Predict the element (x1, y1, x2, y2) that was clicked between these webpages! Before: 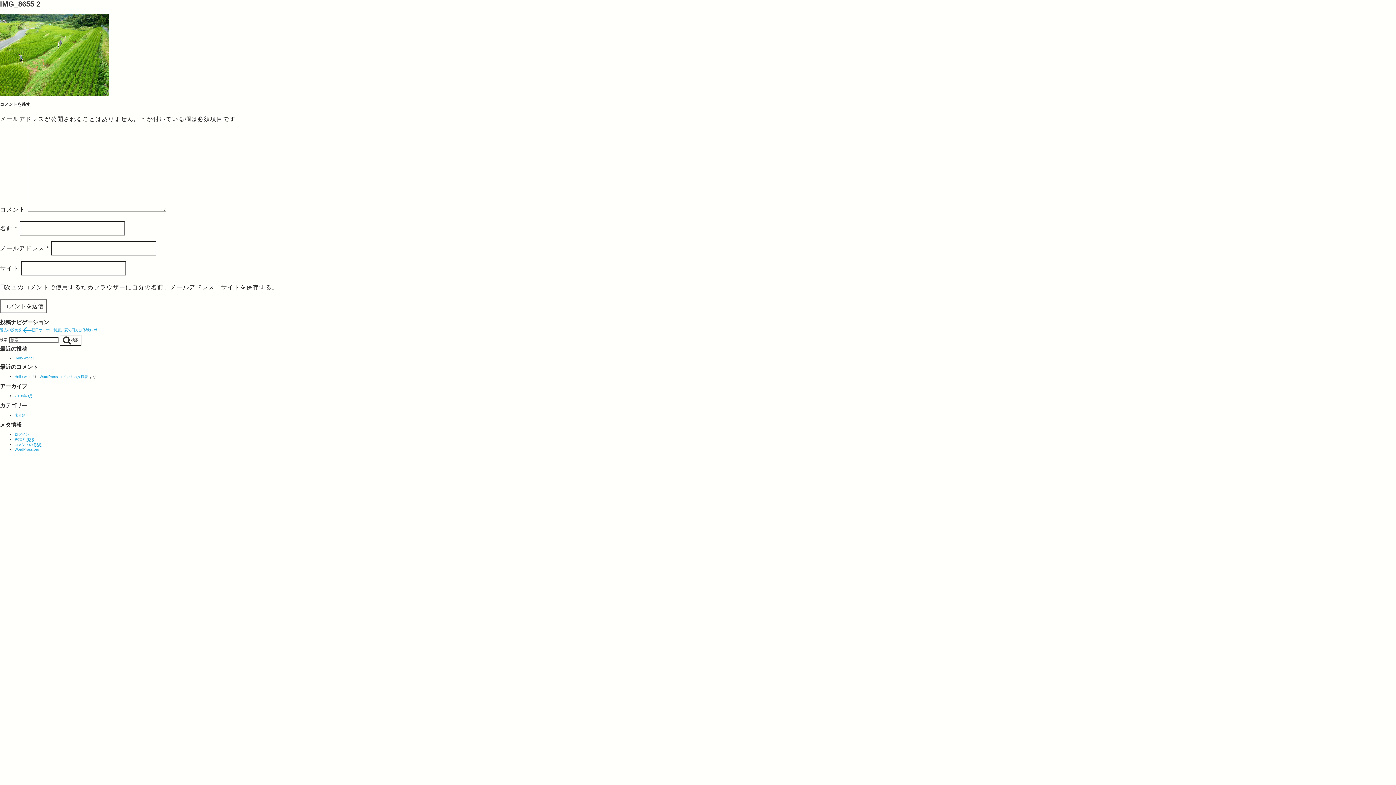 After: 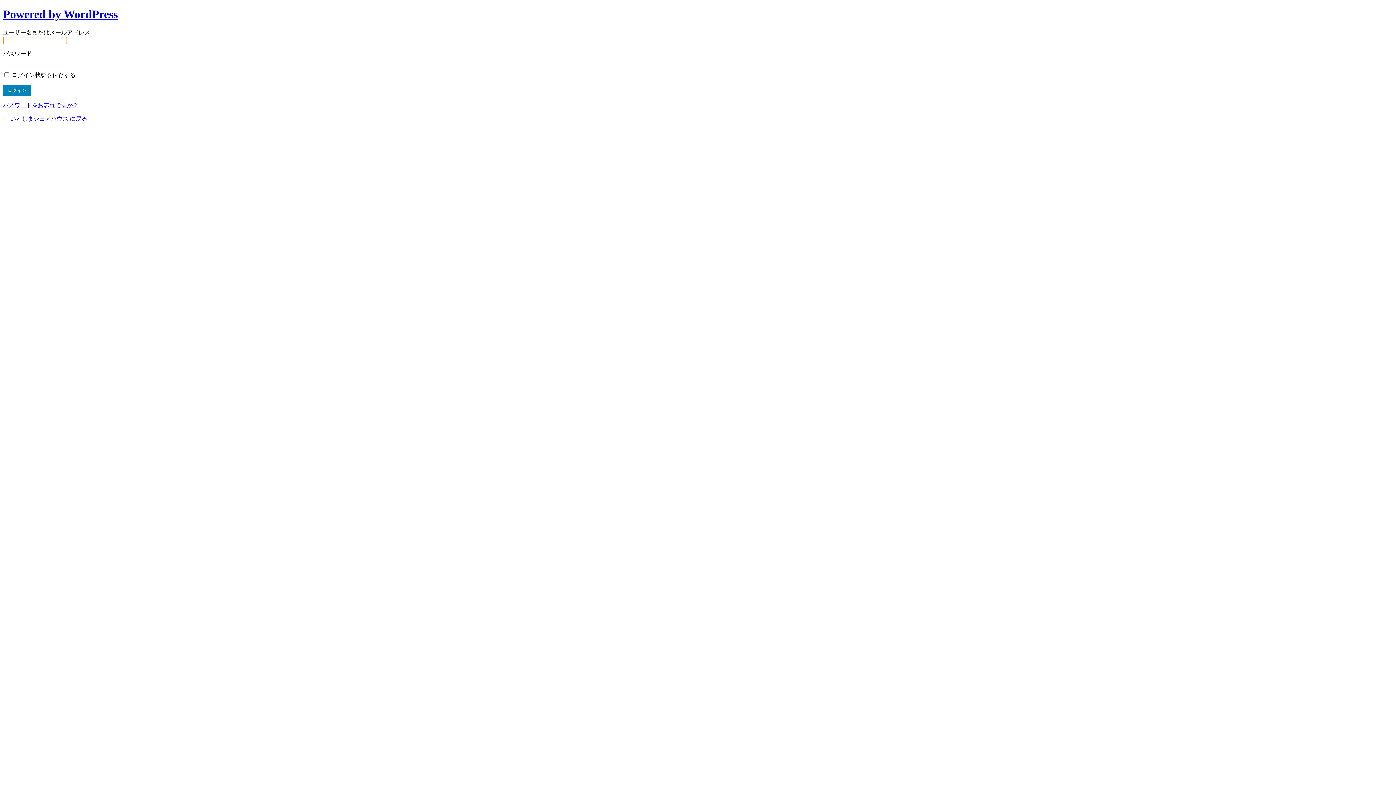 Action: label: ログイン bbox: (14, 432, 29, 436)